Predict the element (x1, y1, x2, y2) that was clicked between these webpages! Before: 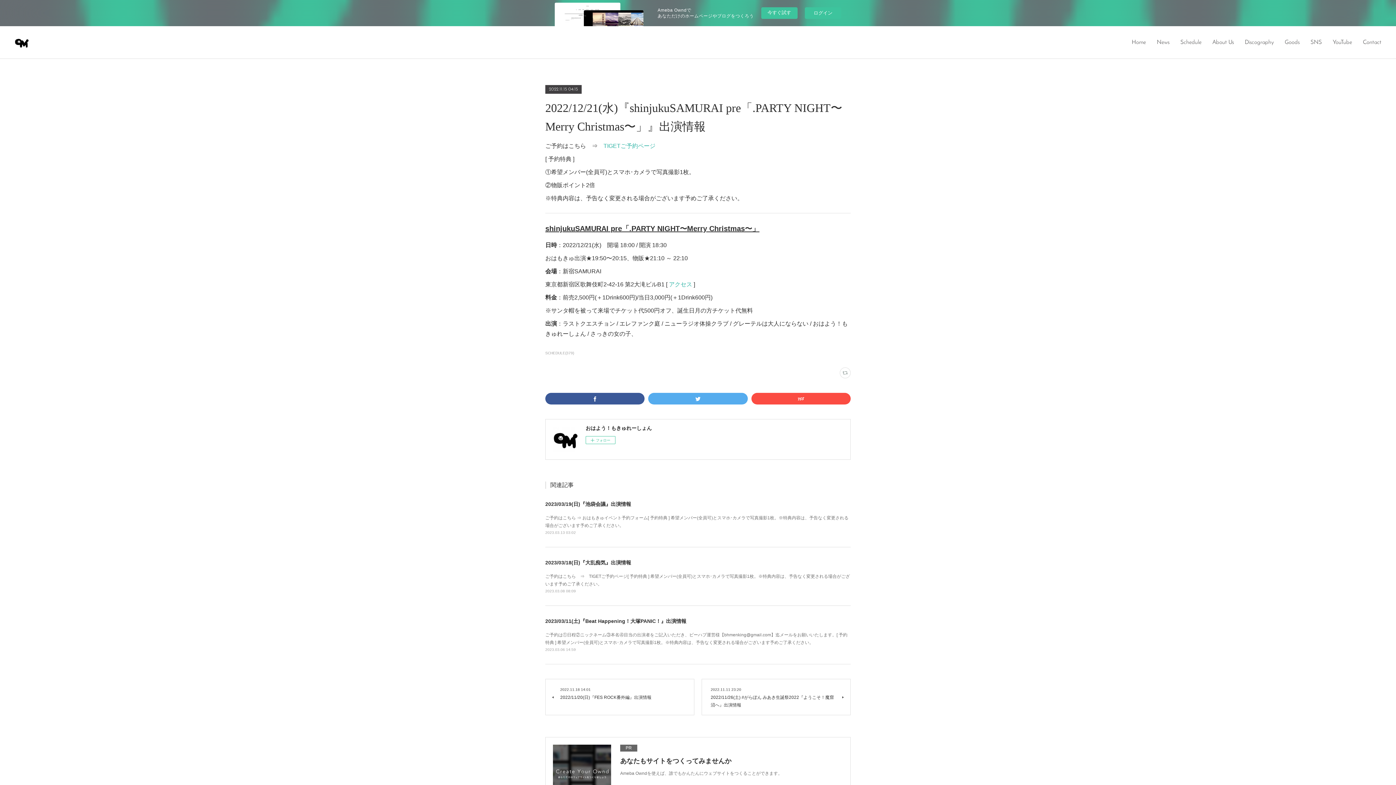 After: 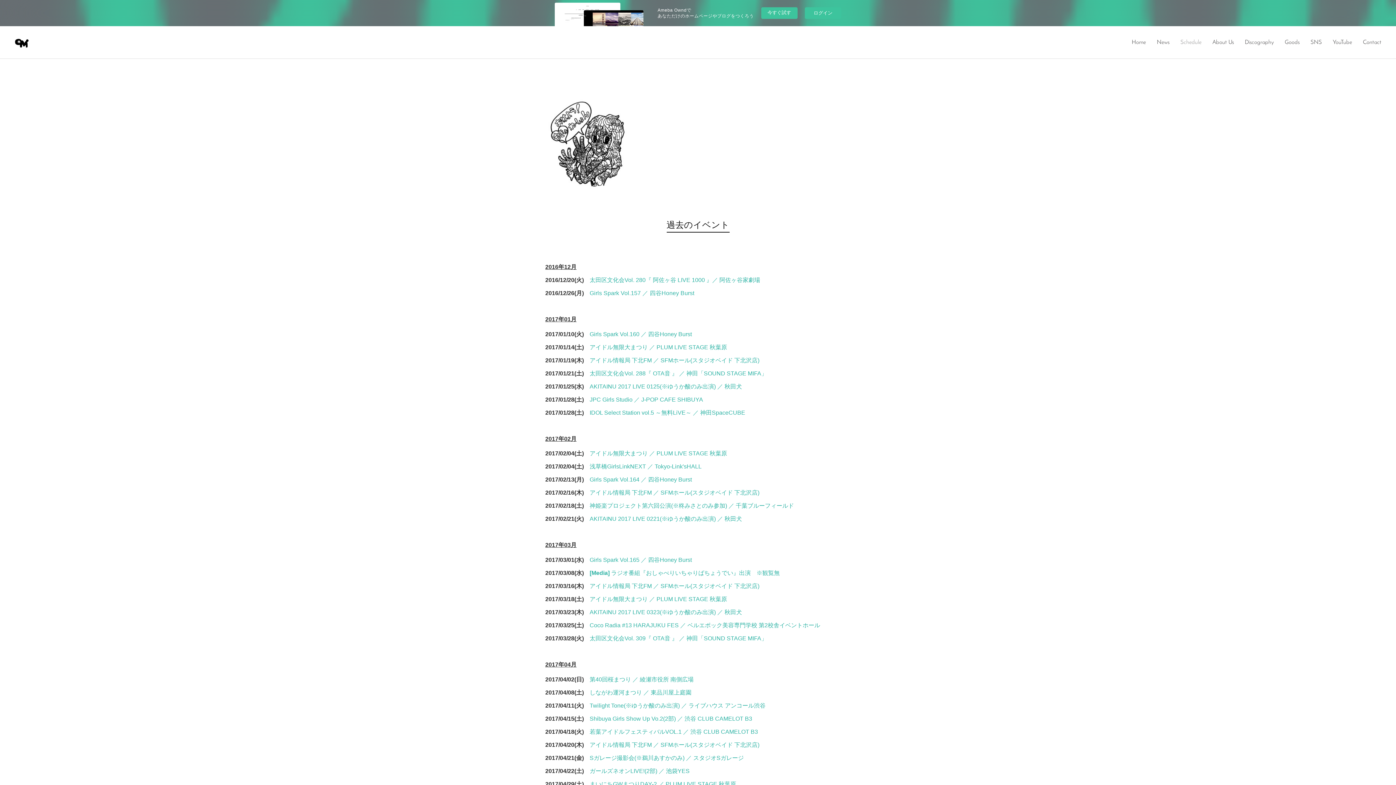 Action: label: Schedule bbox: (1175, 31, 1207, 53)